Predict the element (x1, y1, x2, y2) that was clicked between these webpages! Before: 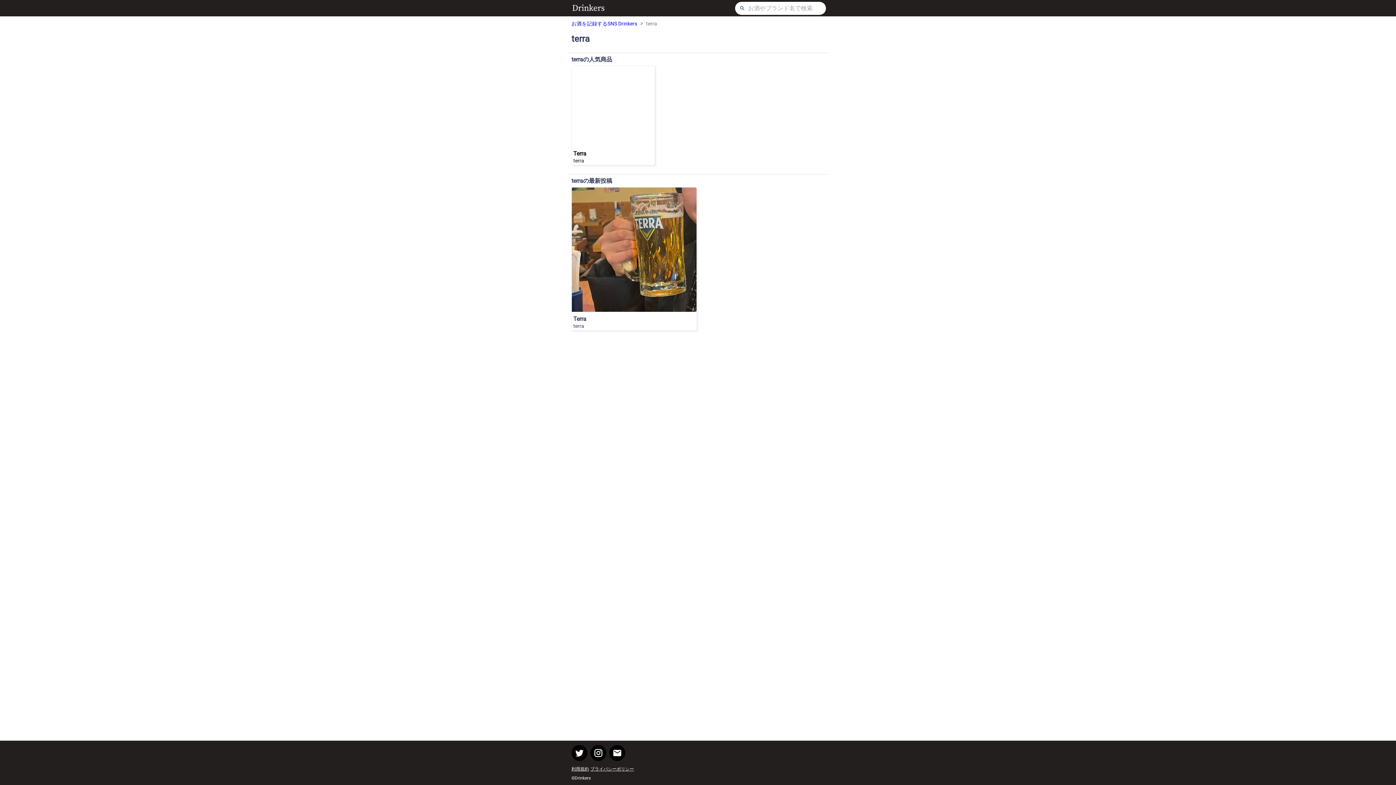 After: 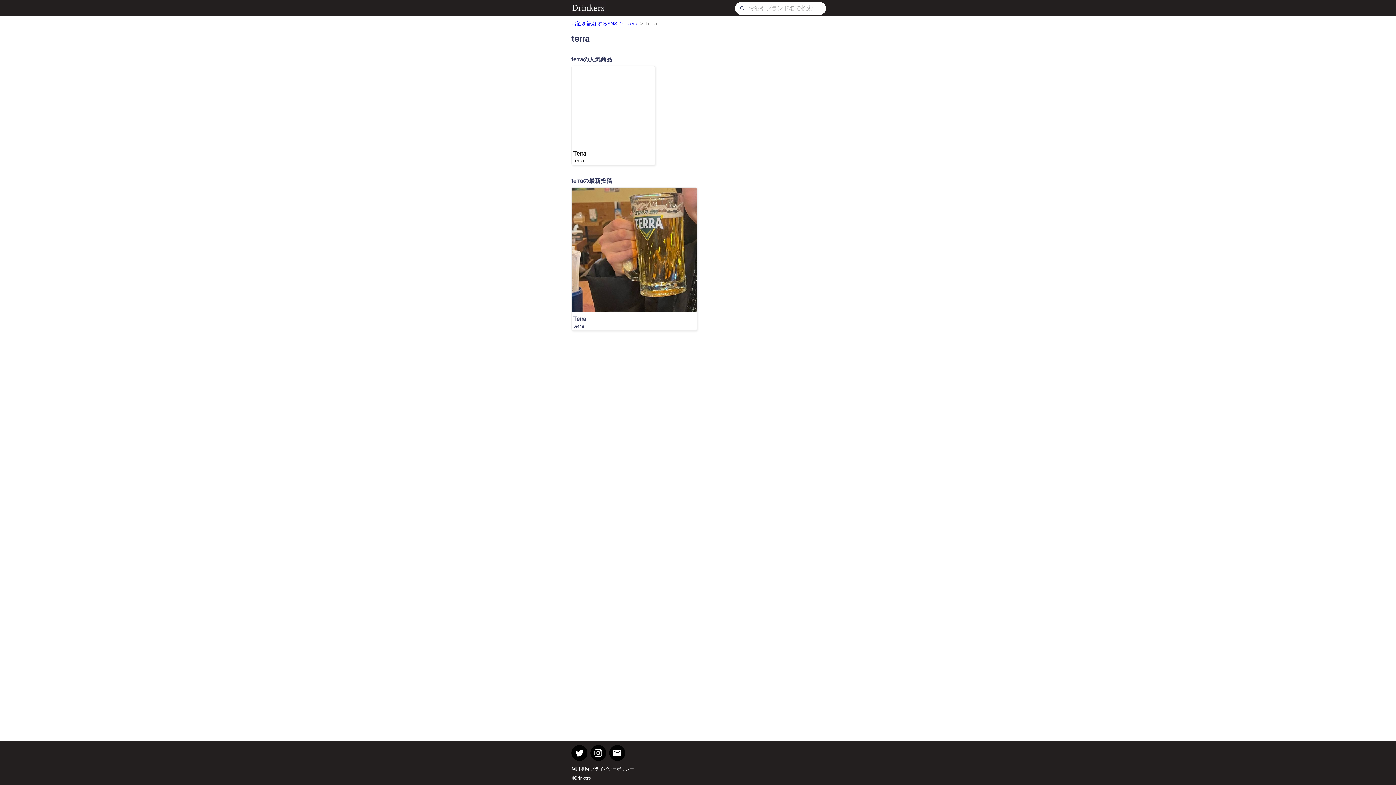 Action: bbox: (590, 745, 606, 761)